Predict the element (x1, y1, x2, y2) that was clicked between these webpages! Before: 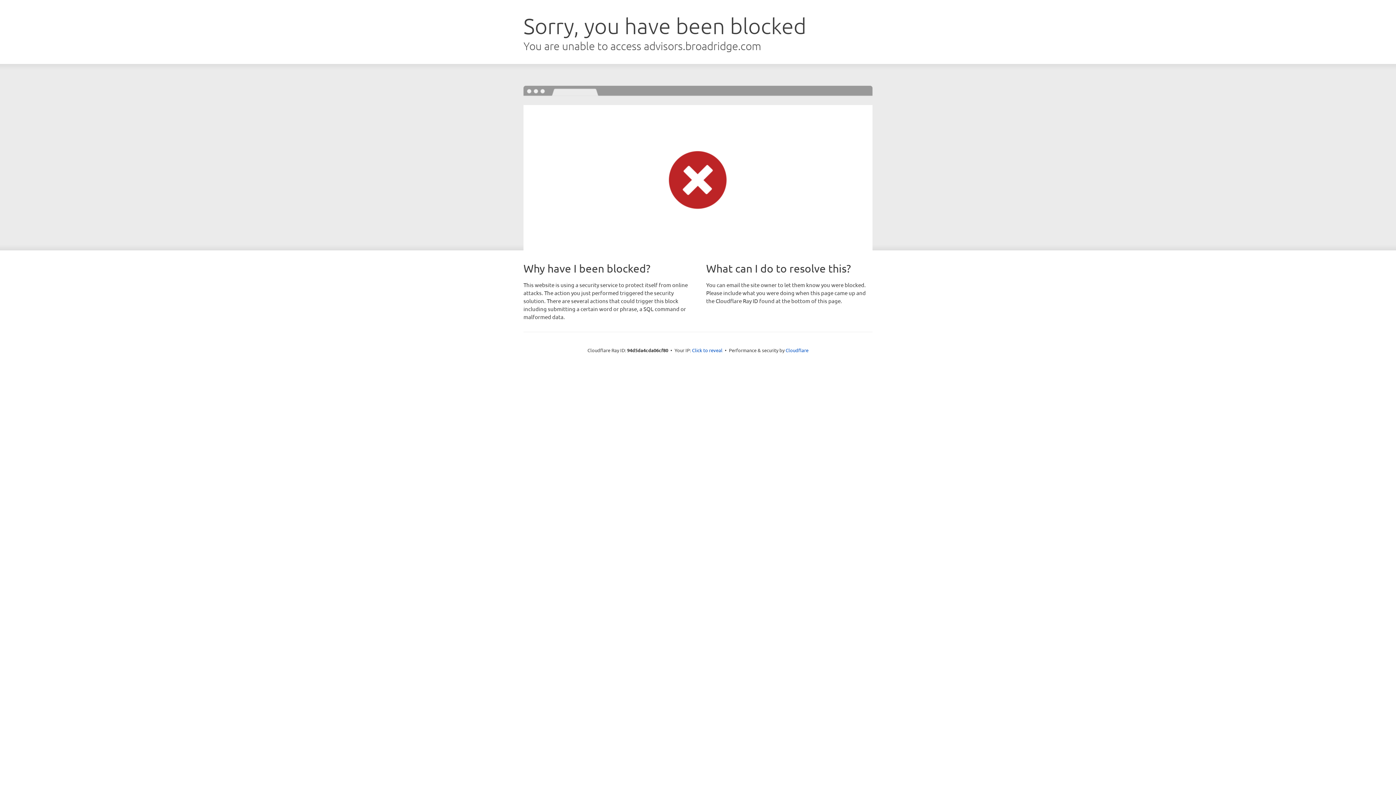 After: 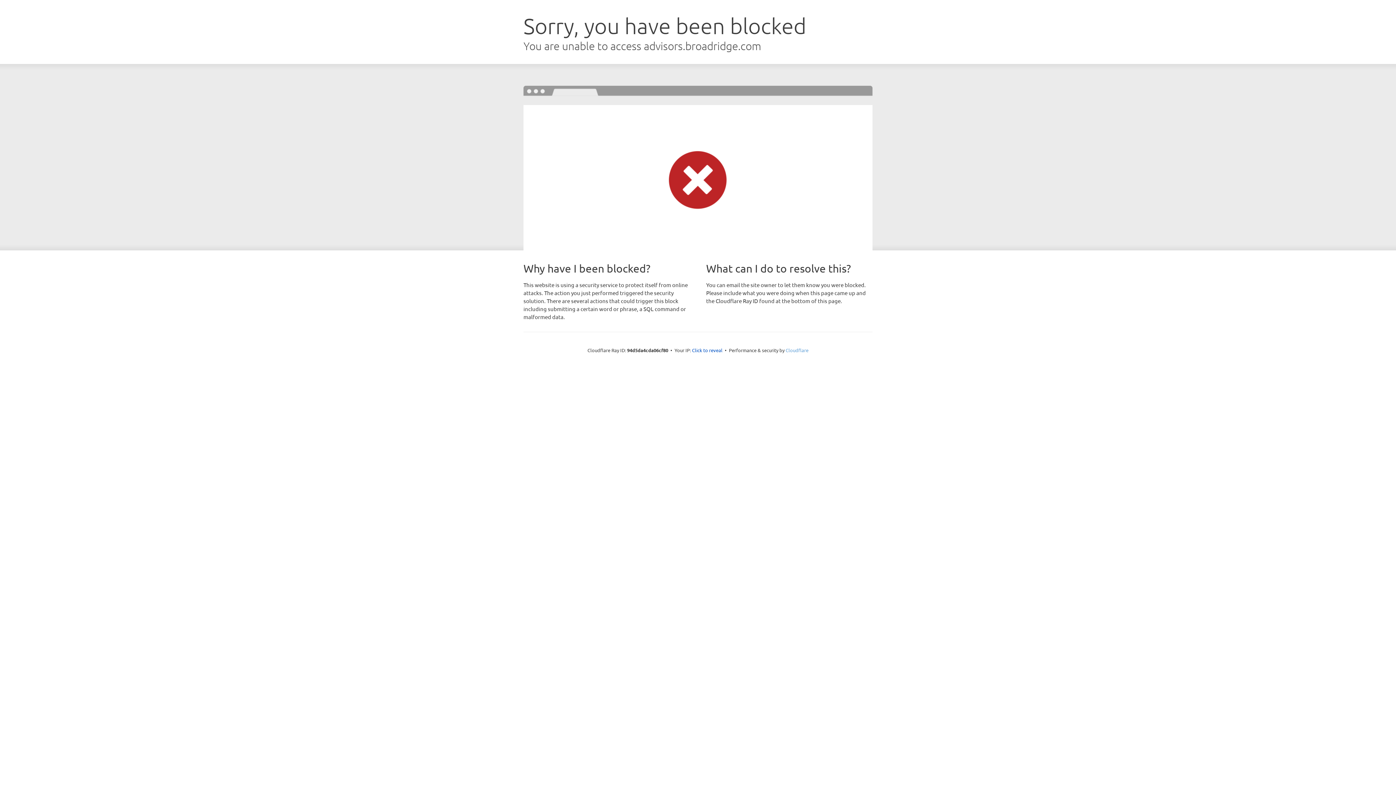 Action: label: Cloudflare bbox: (785, 347, 808, 353)